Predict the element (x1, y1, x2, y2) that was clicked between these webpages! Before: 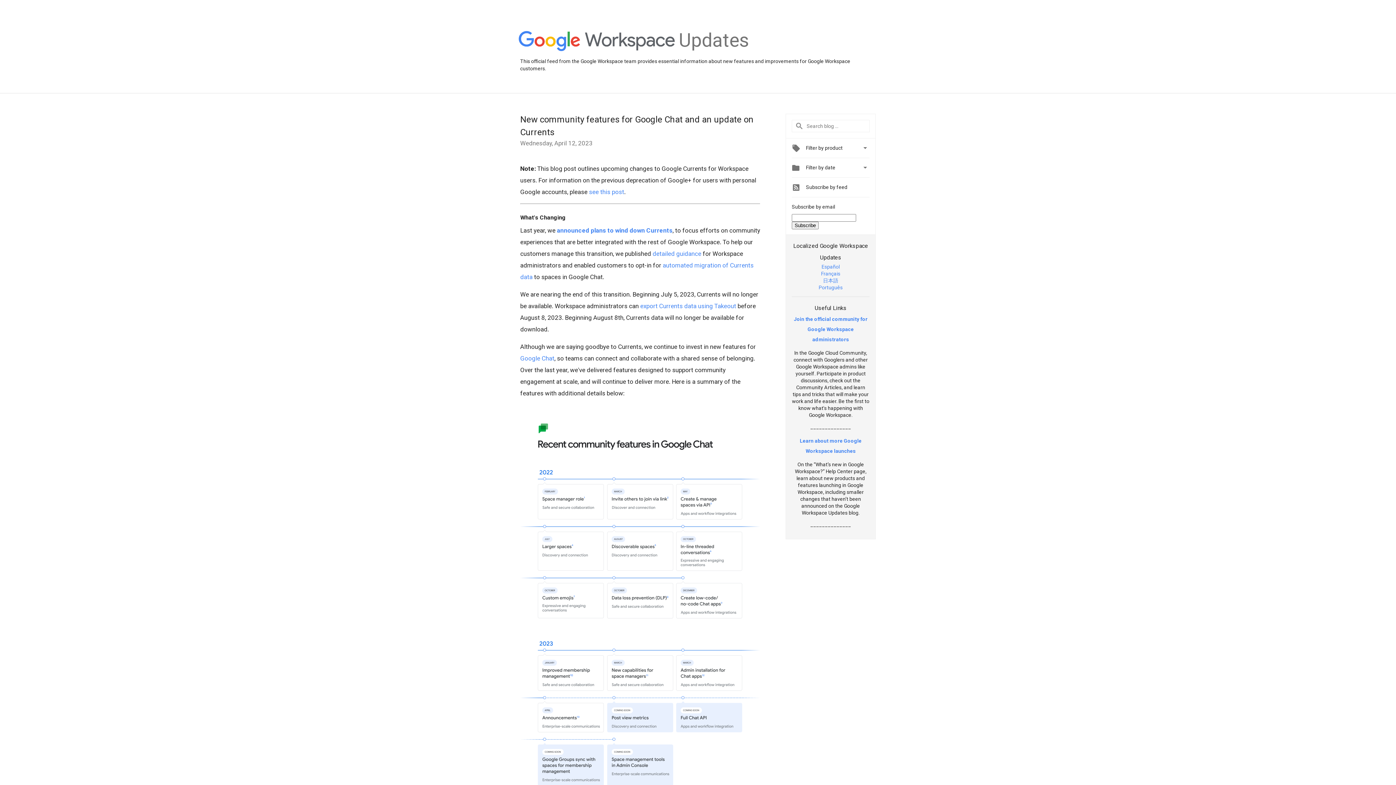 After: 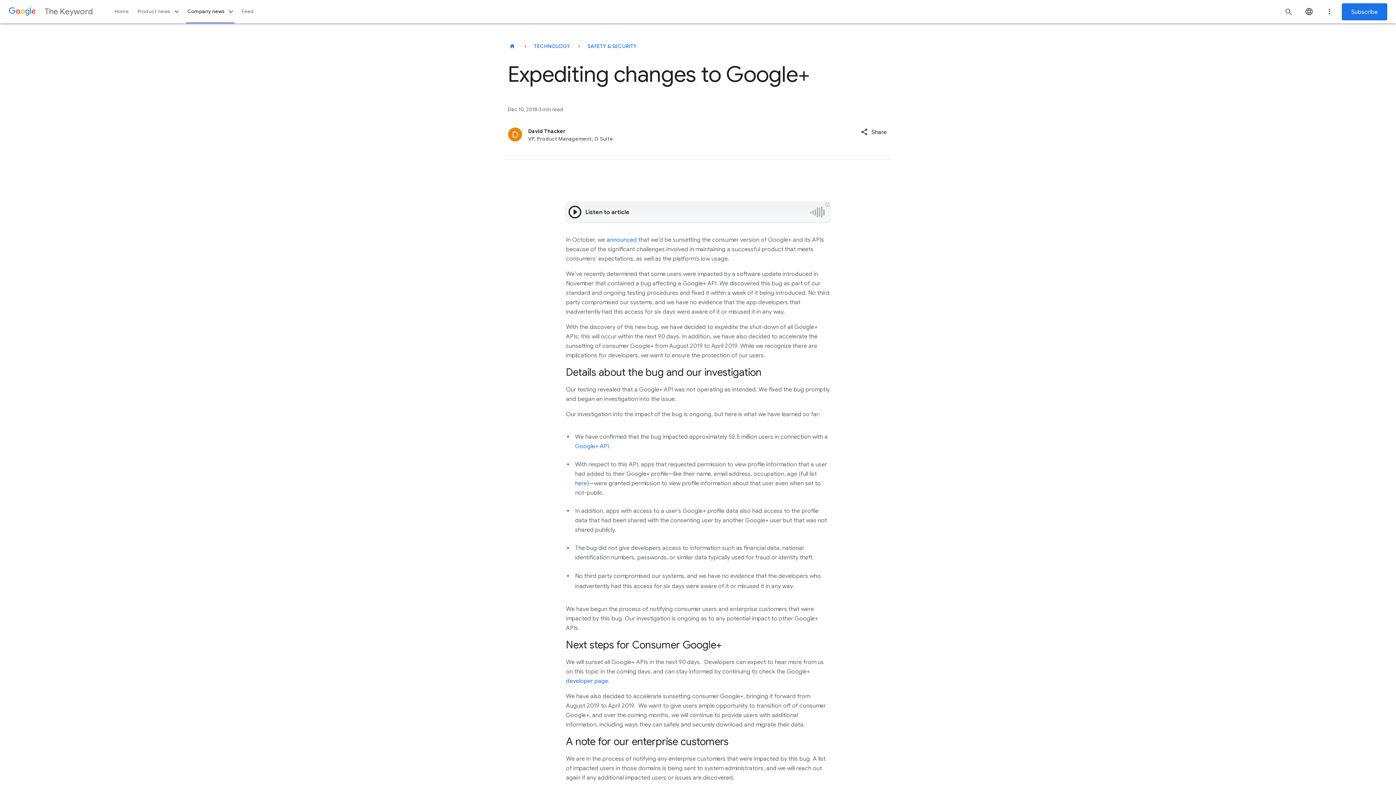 Action: bbox: (589, 188, 624, 195) label: see this post